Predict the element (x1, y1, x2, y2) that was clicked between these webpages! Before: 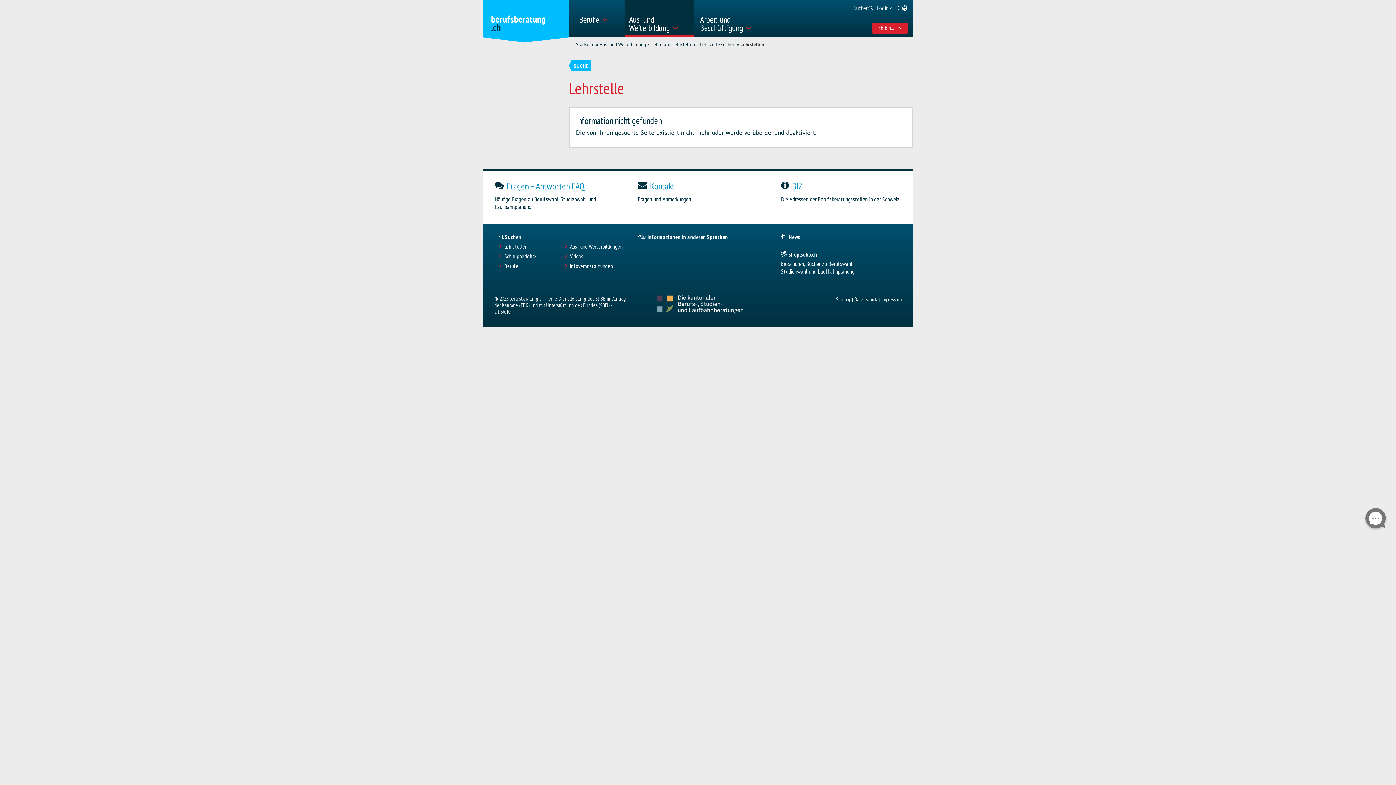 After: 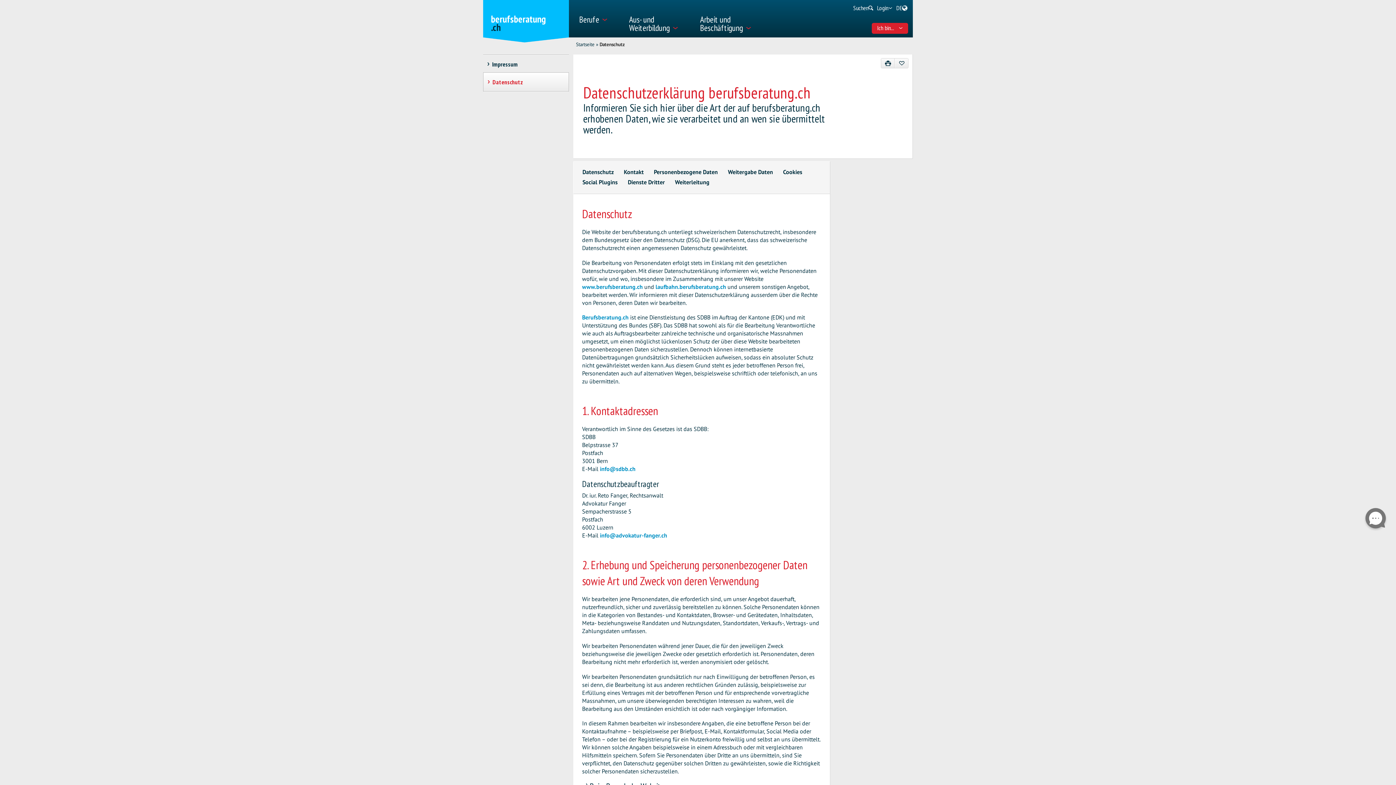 Action: label: Datenschutz bbox: (854, 295, 878, 302)